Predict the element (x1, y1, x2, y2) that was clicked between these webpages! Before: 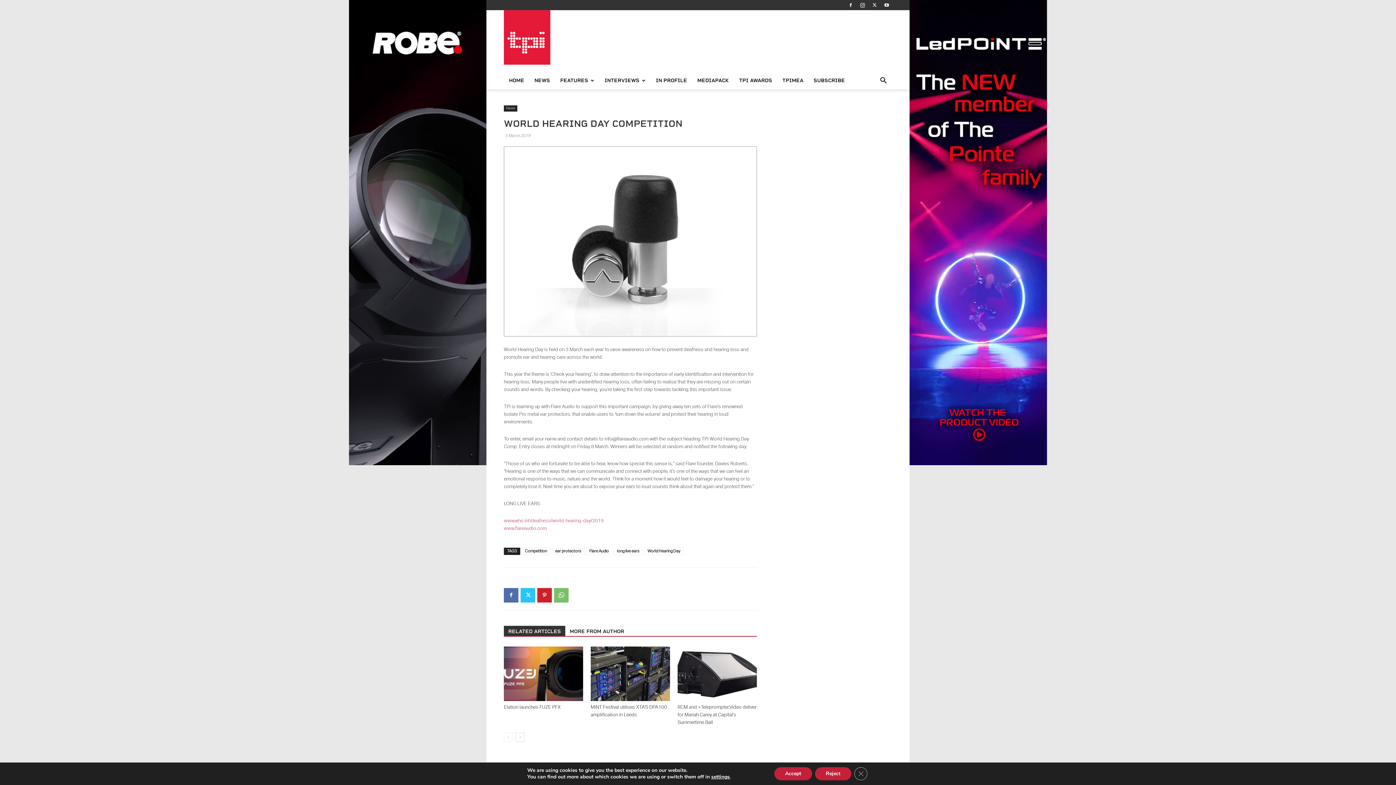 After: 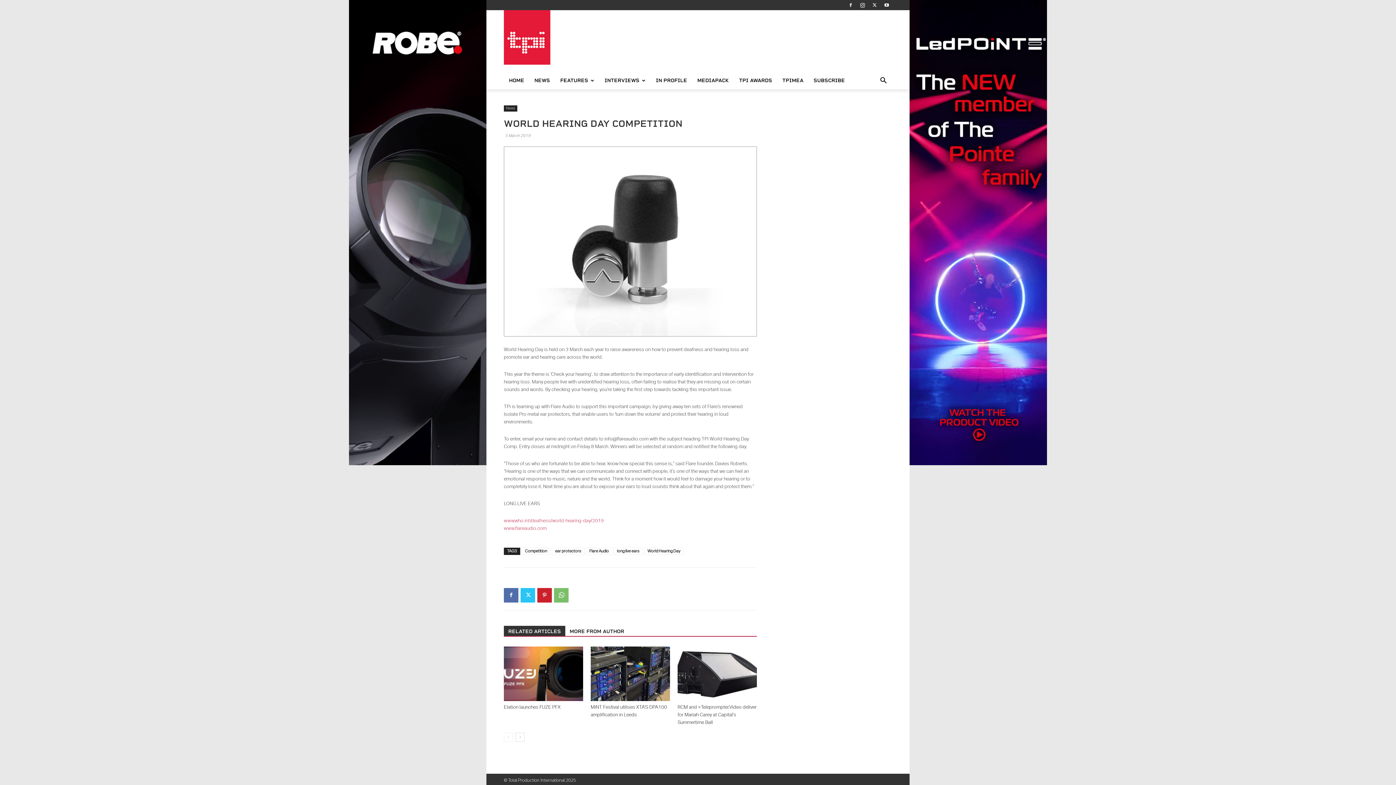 Action: bbox: (854, 767, 867, 780) label: Close GDPR Cookie Banner